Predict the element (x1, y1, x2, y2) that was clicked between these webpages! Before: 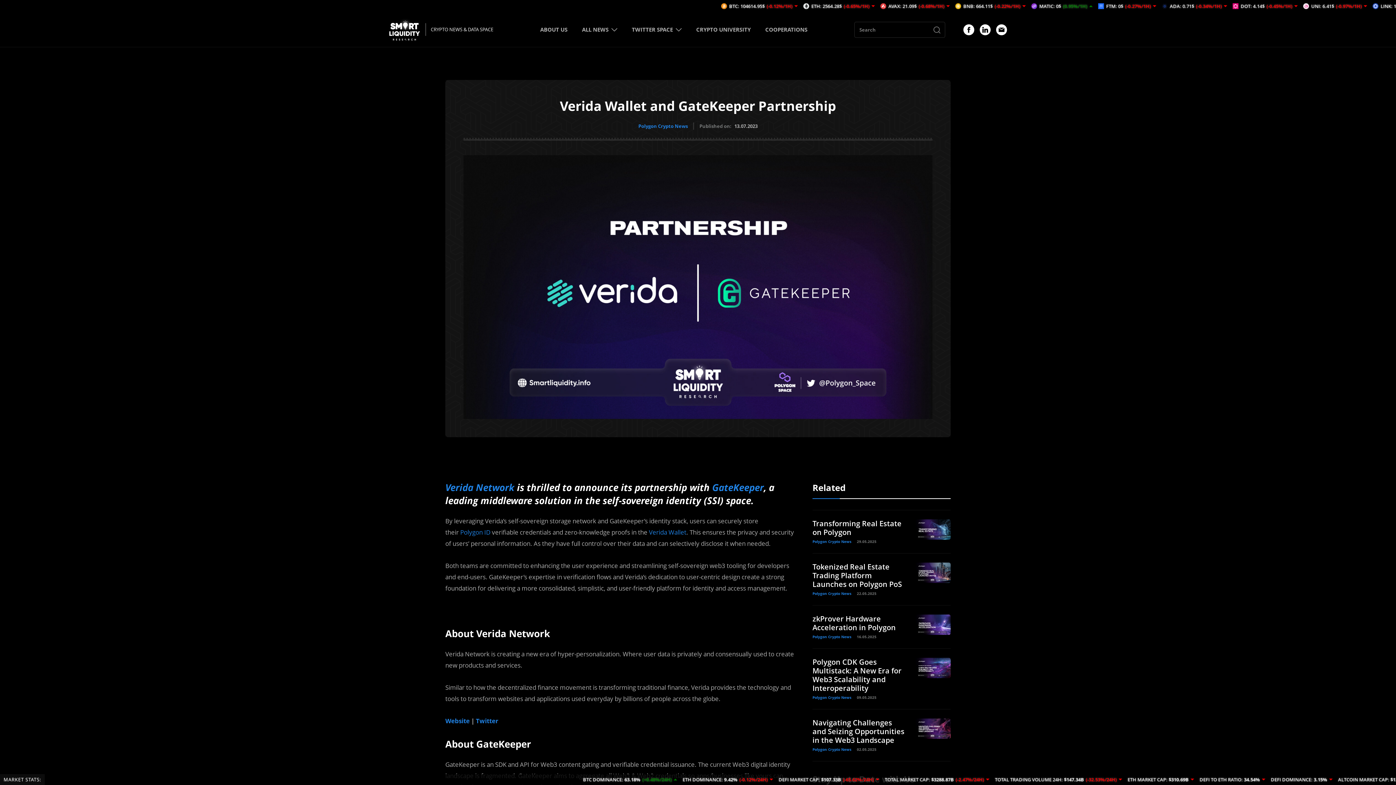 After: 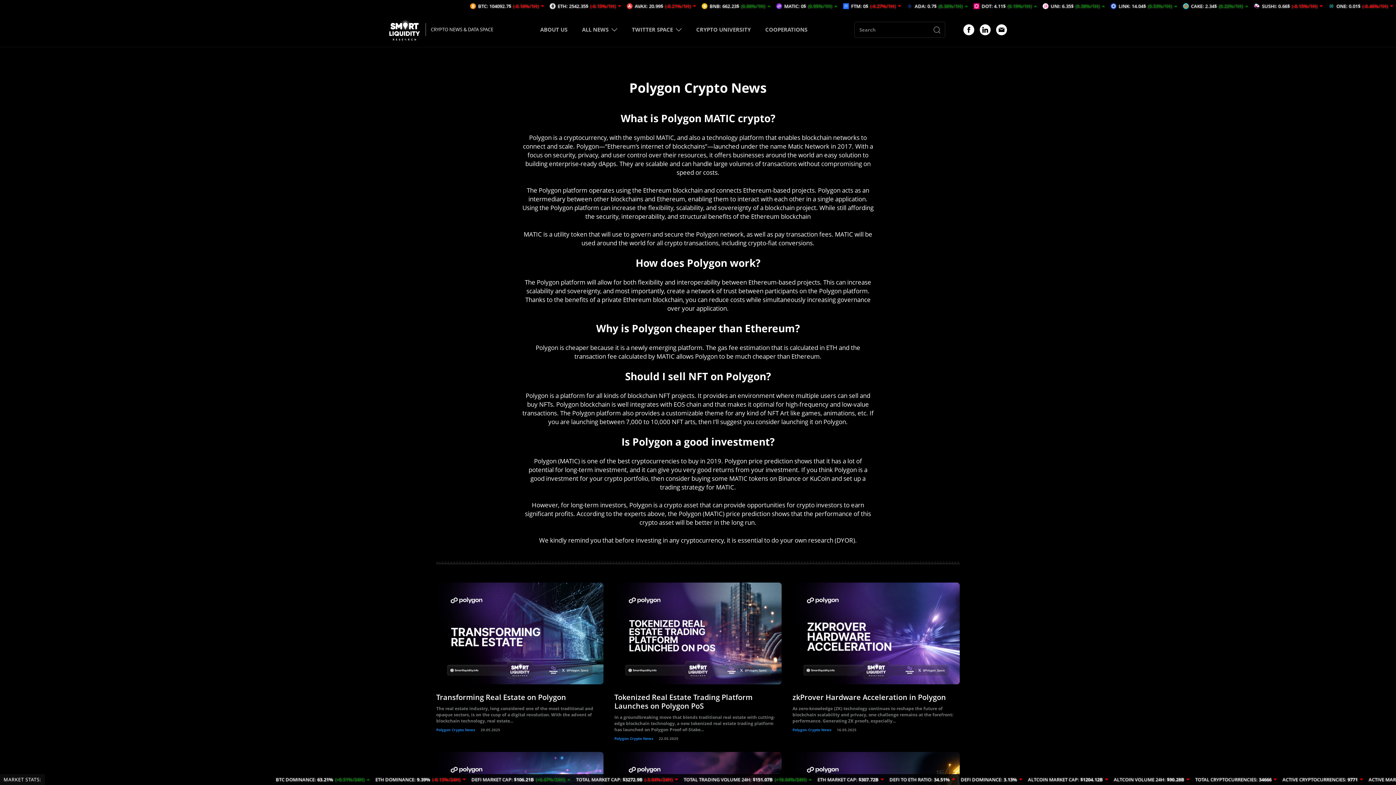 Action: label: Polygon Crypto News bbox: (812, 747, 851, 752)